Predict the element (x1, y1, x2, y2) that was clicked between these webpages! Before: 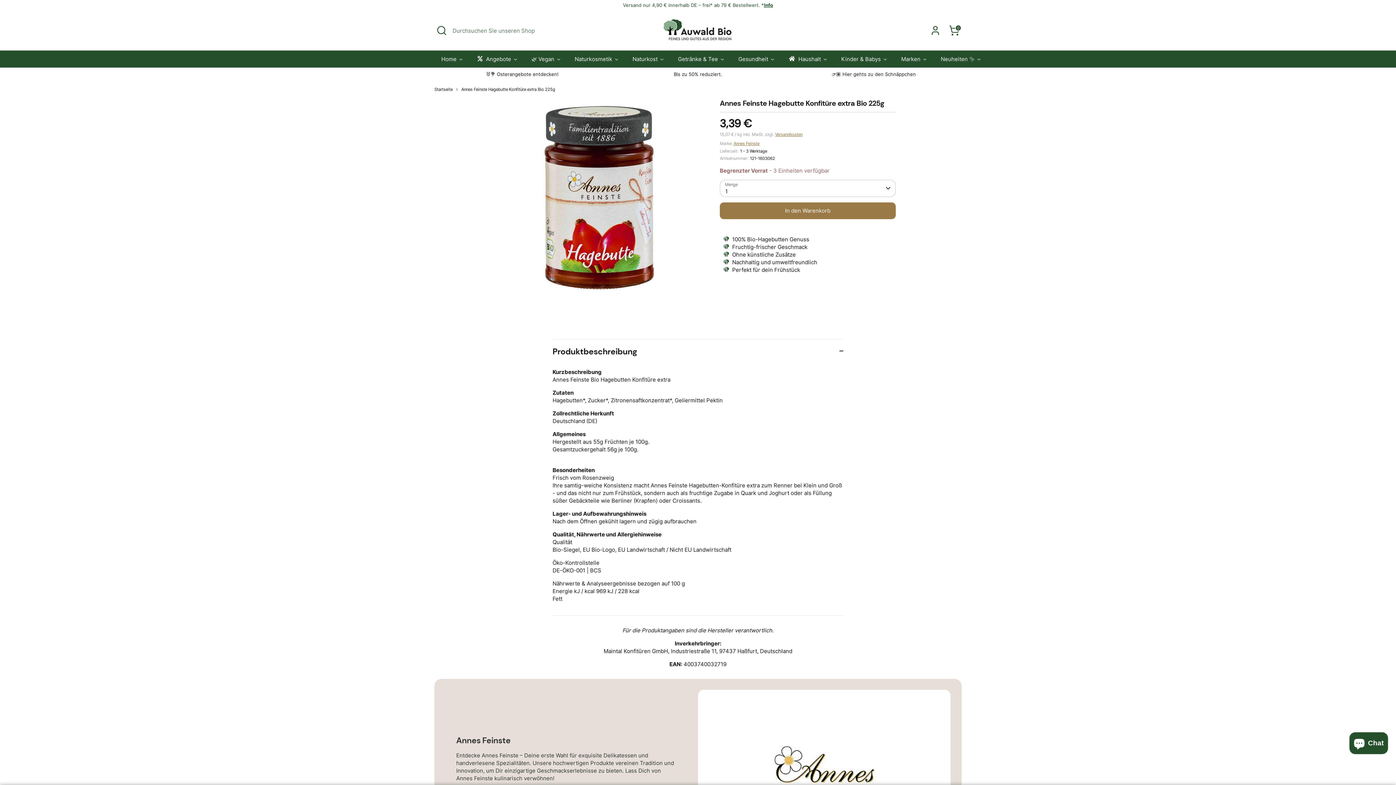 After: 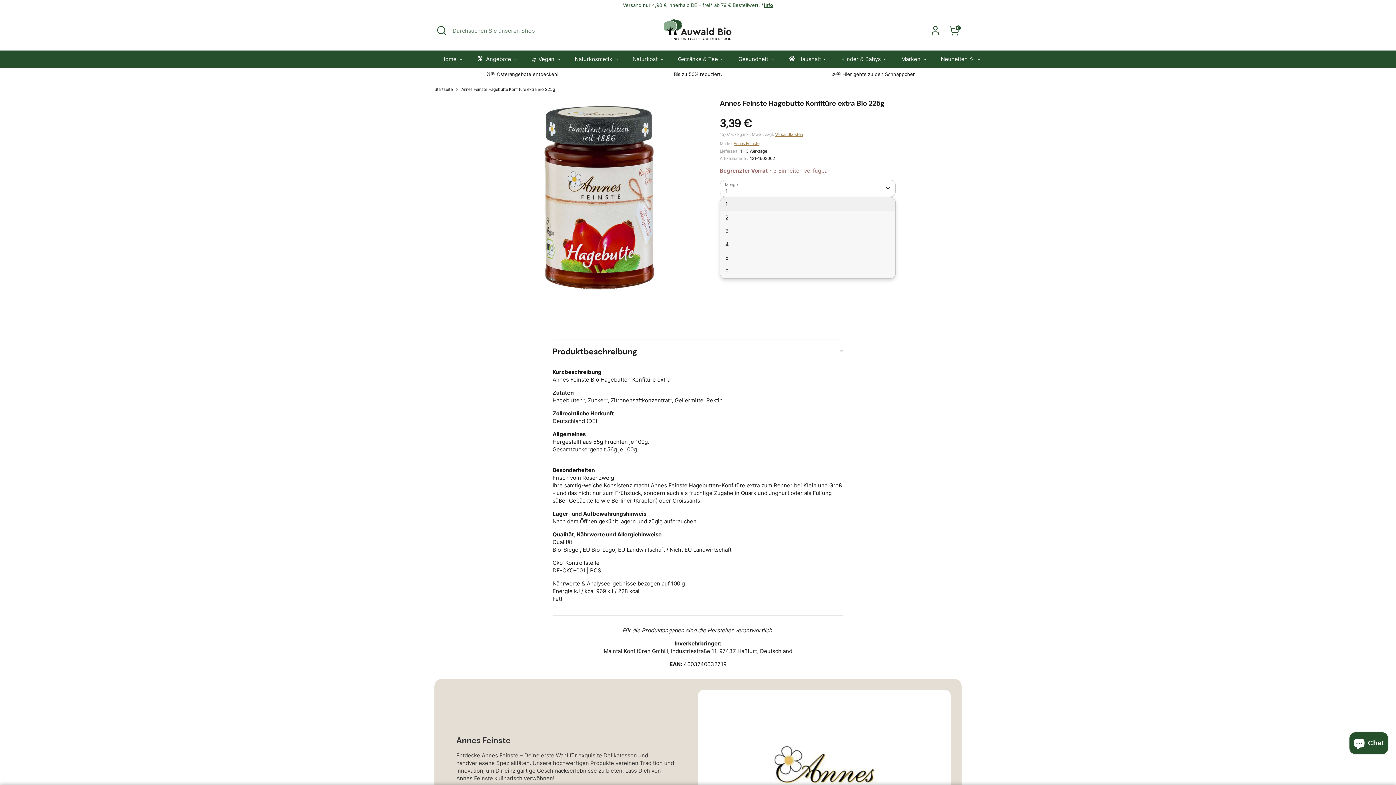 Action: bbox: (720, 179, 895, 197) label: 1